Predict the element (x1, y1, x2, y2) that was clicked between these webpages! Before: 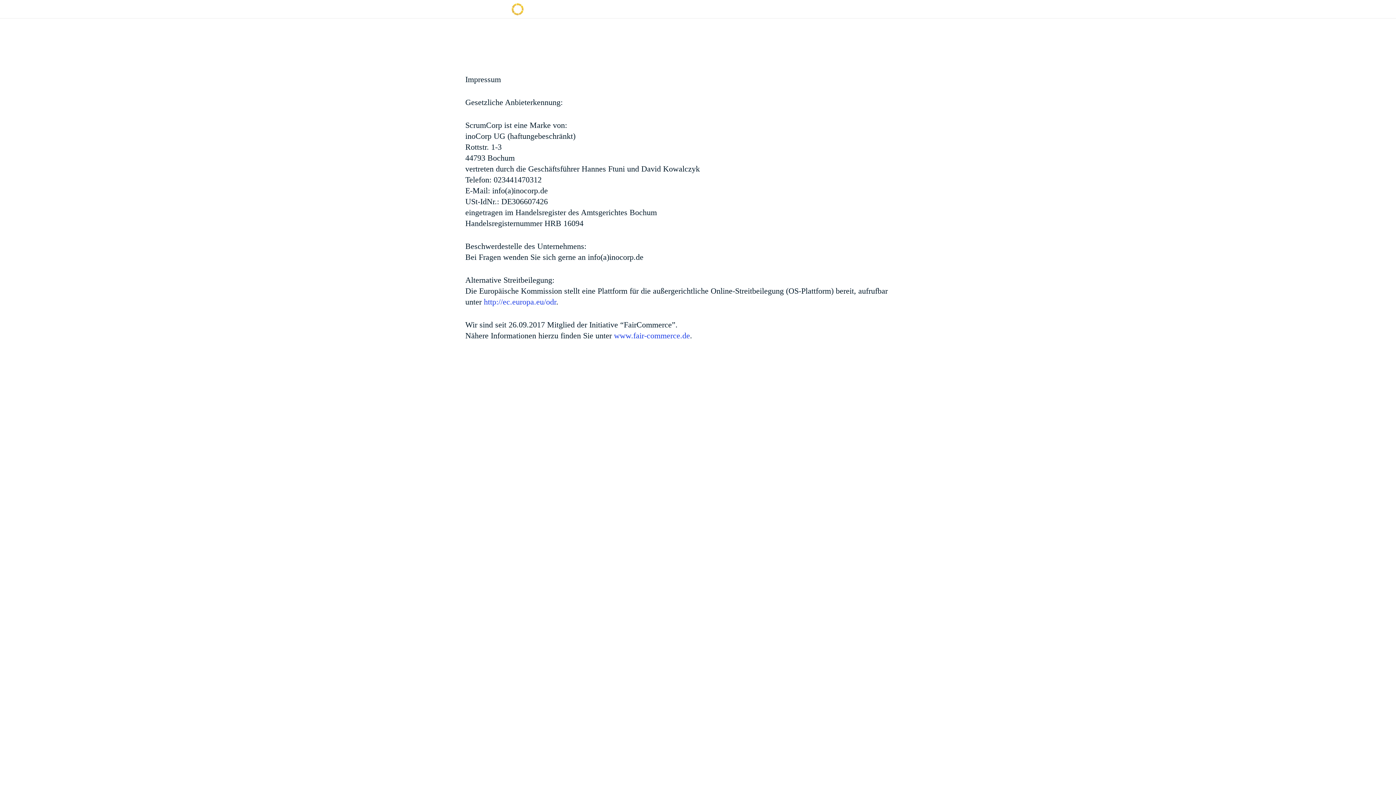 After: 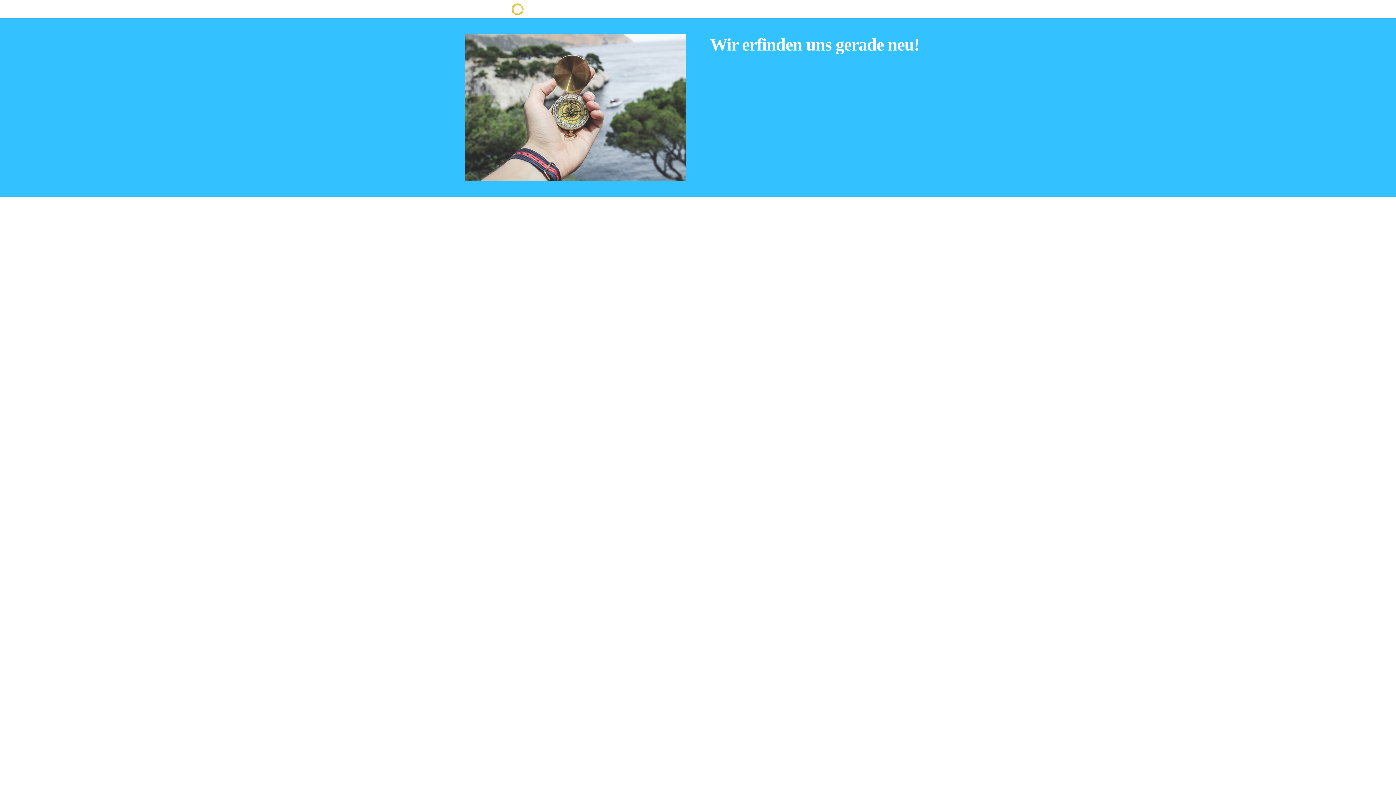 Action: label: Link bbox: (465, 2, 540, 15)